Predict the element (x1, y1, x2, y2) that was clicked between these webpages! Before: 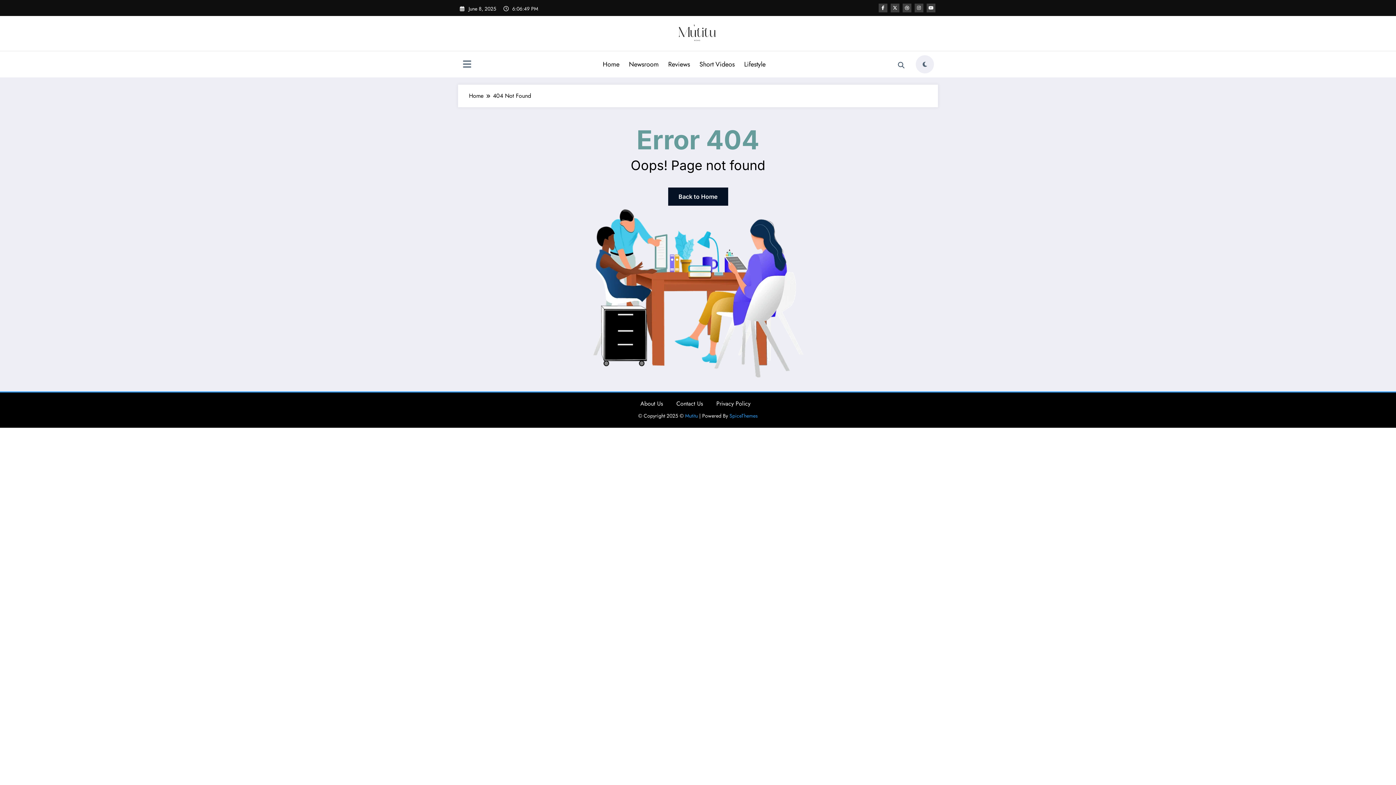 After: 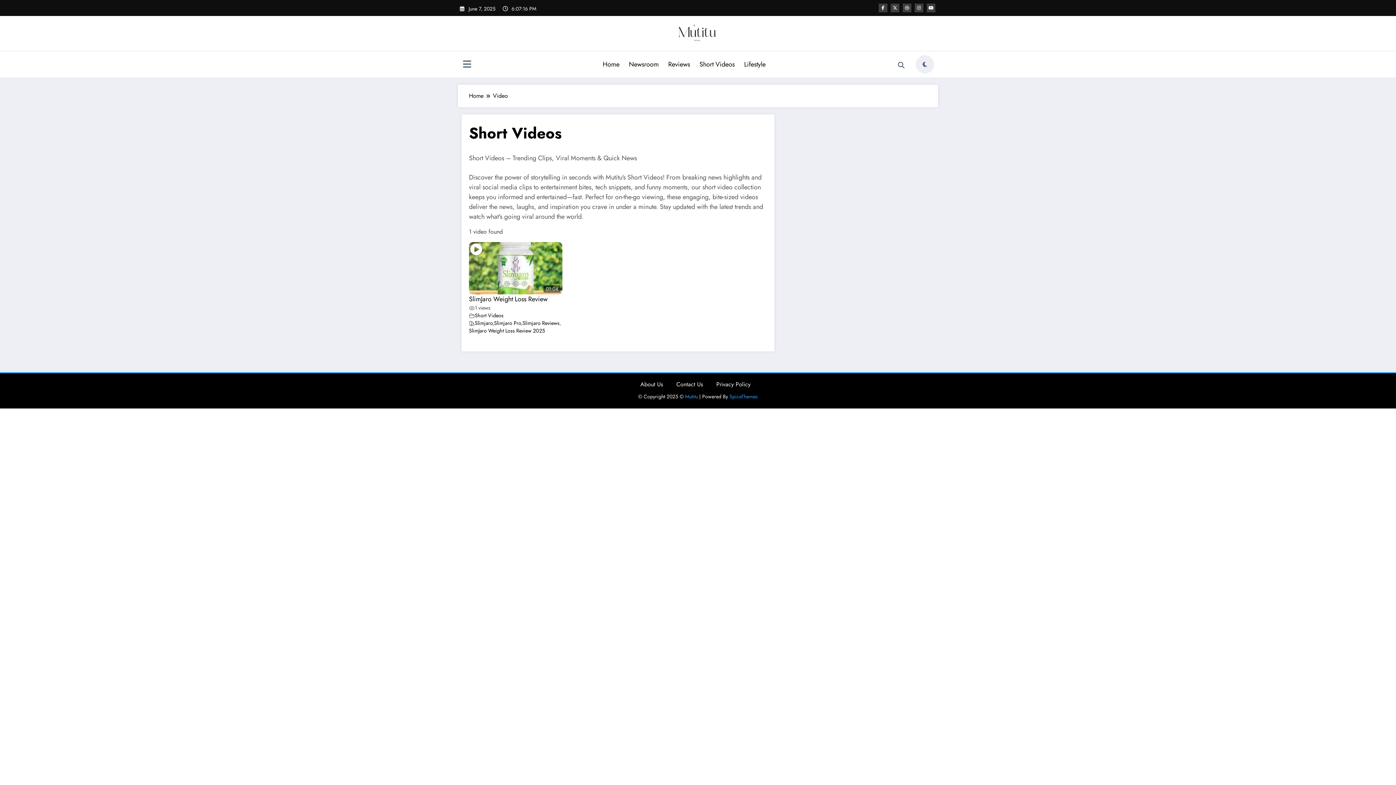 Action: bbox: (694, 55, 739, 73) label: Short Videos